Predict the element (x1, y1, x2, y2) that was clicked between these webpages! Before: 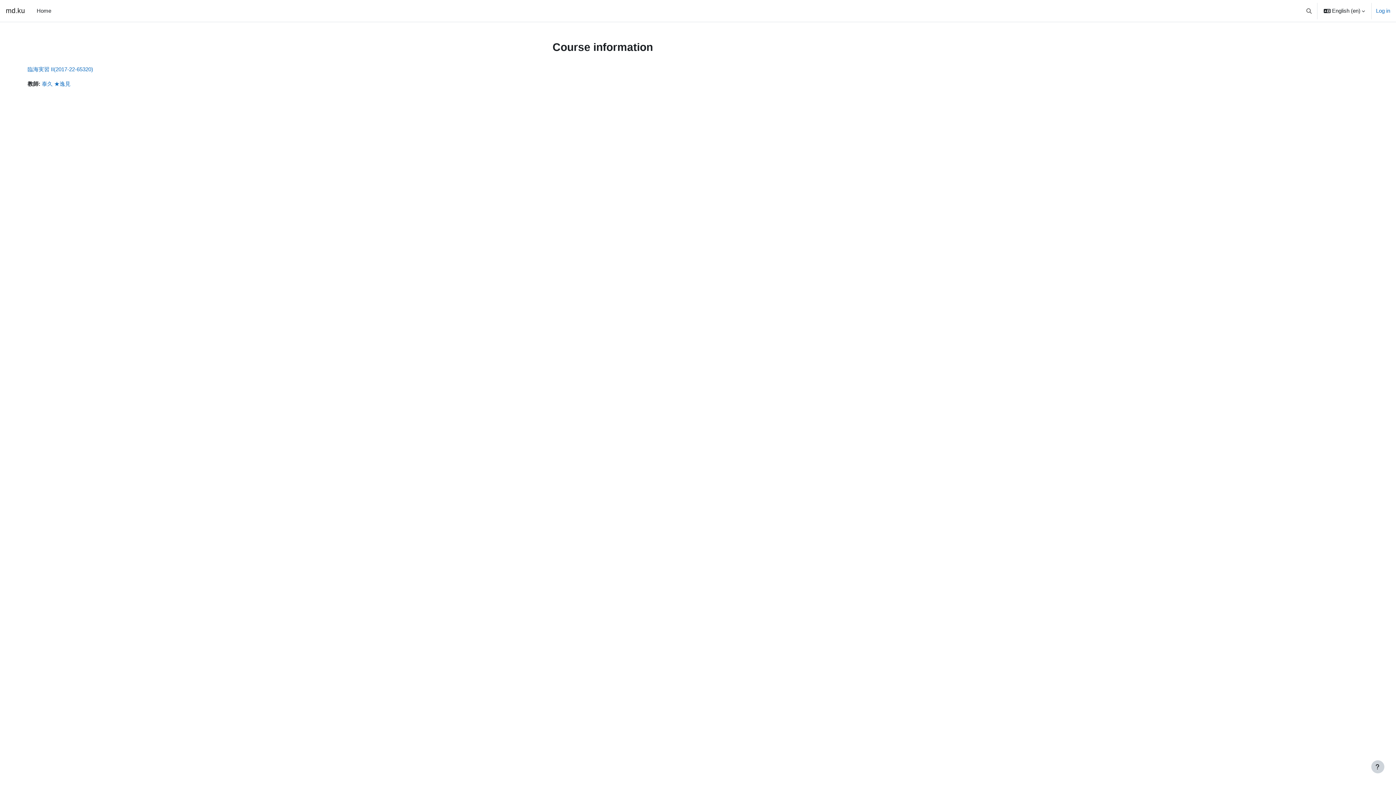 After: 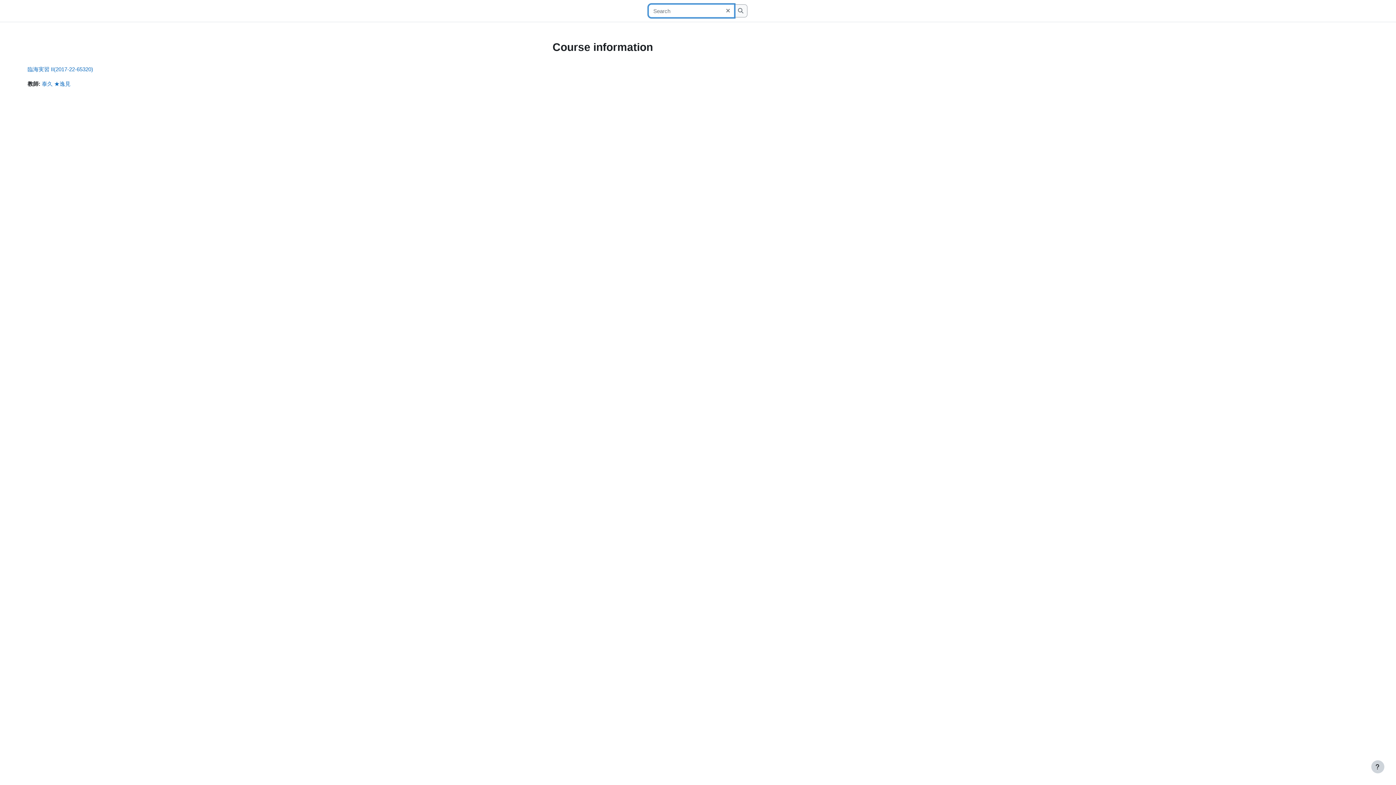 Action: bbox: (1302, 0, 1316, 21) label: Toggle search input